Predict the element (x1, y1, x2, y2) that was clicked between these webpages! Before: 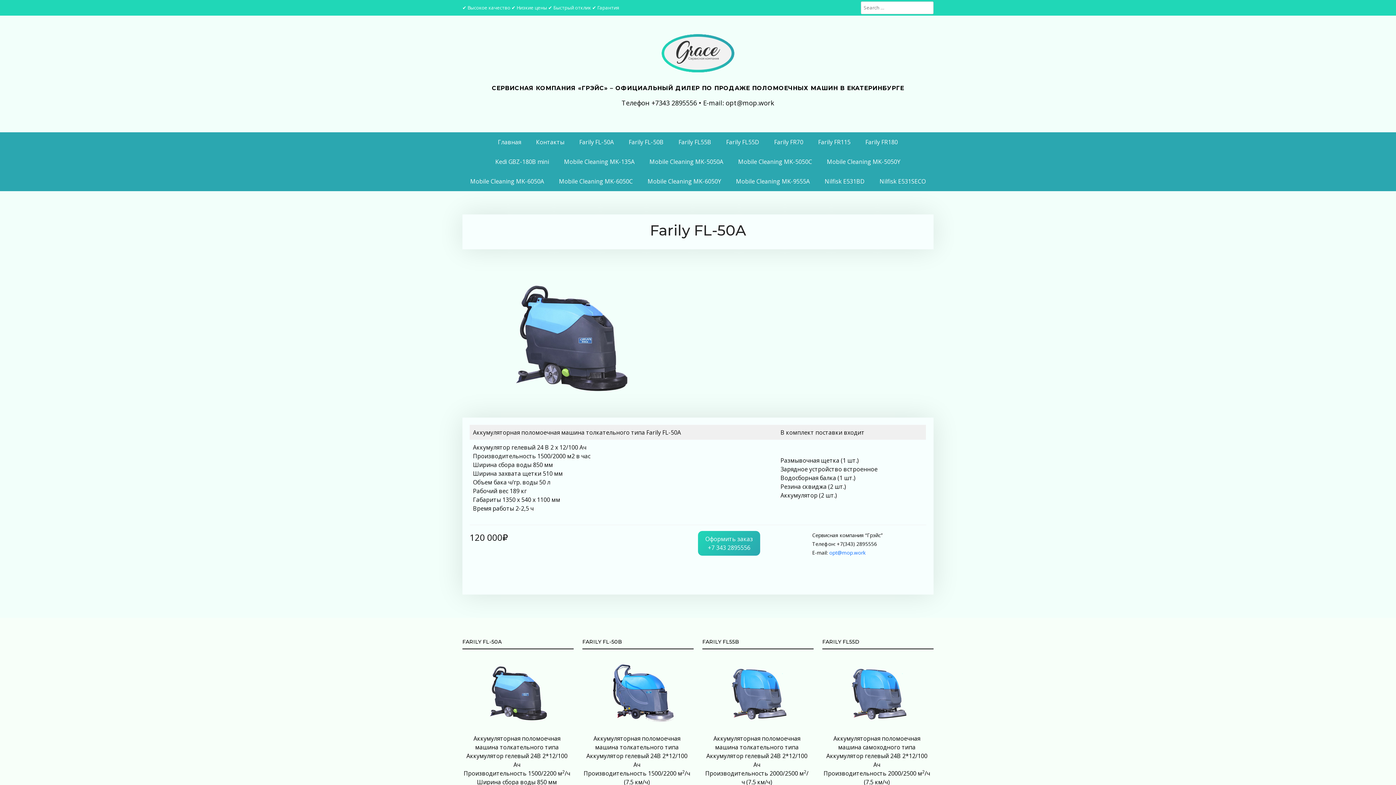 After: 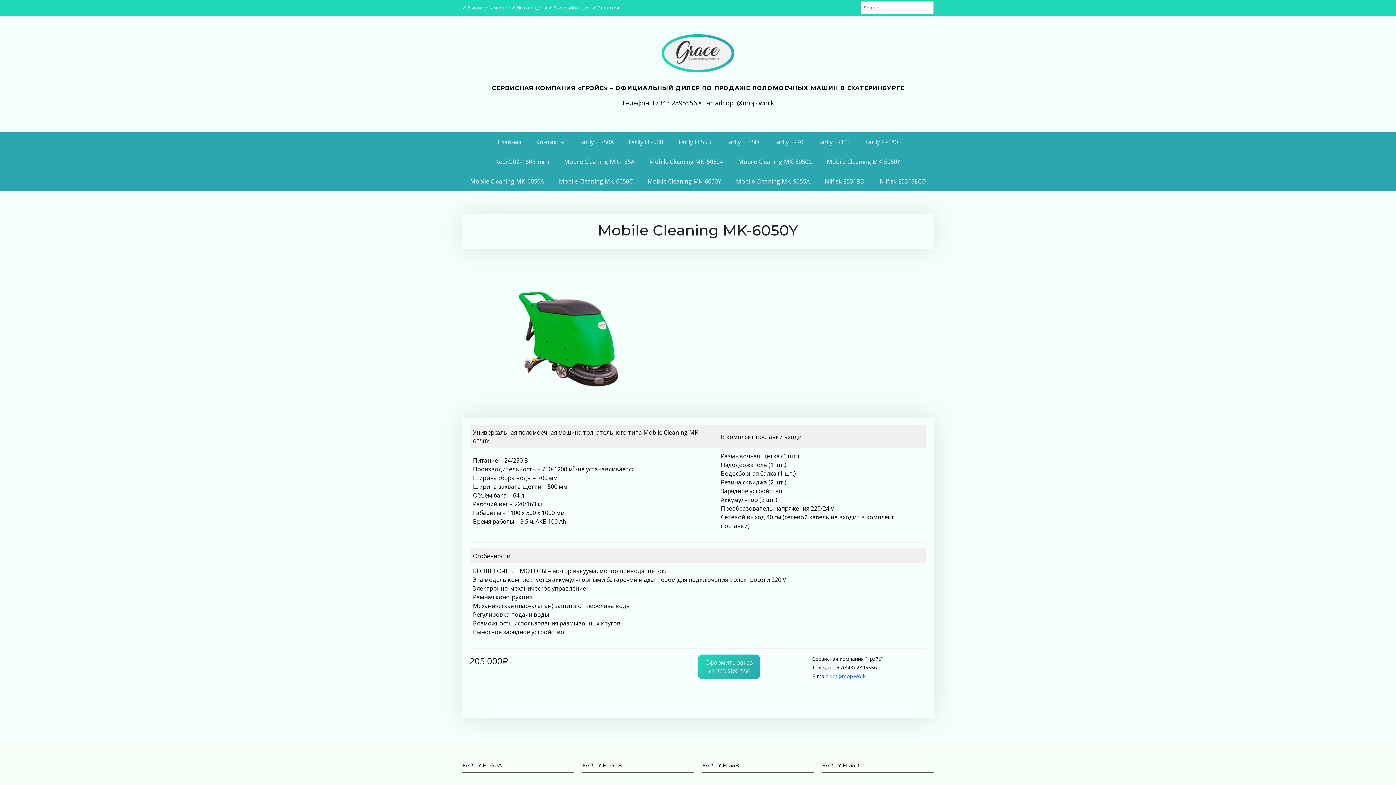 Action: label: Mobile Сleaning MK-6050Y bbox: (640, 171, 728, 191)